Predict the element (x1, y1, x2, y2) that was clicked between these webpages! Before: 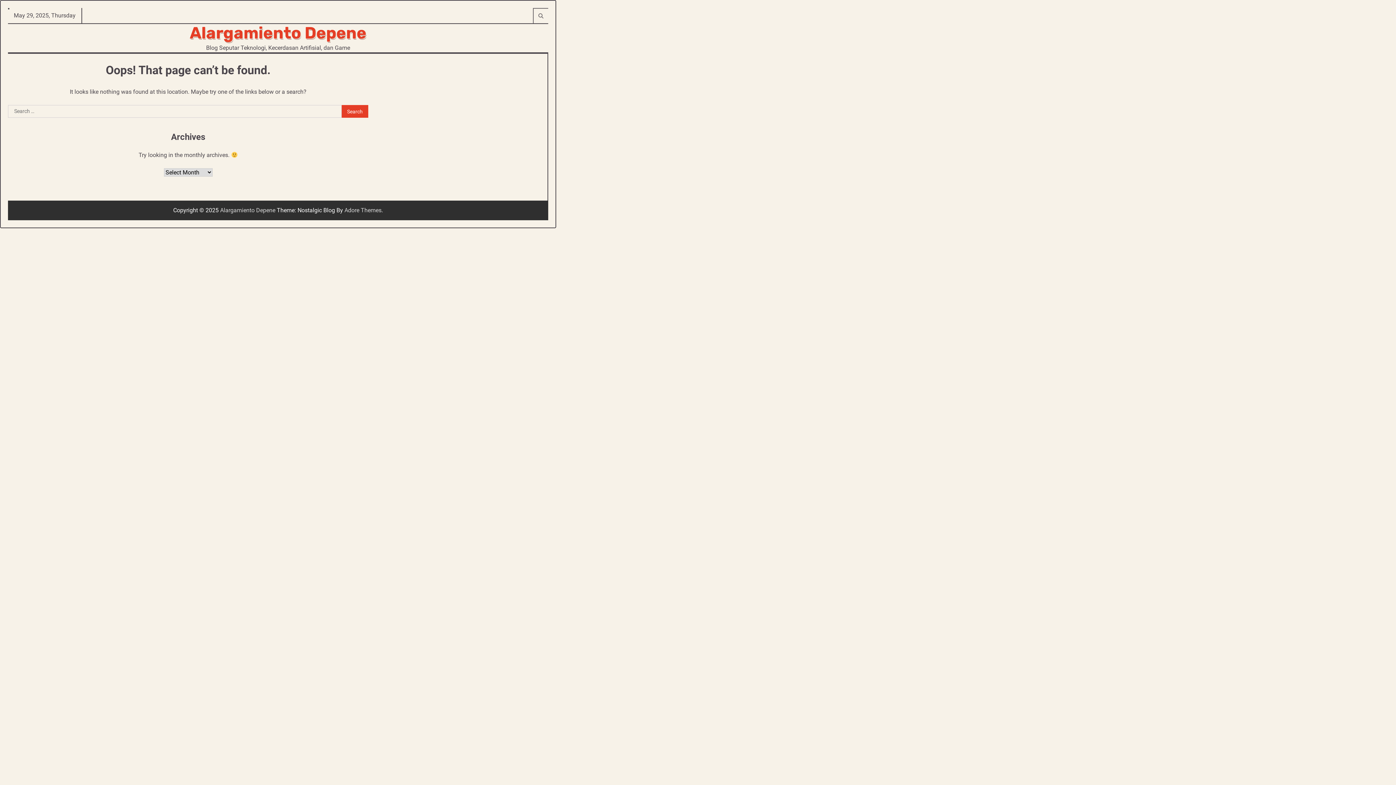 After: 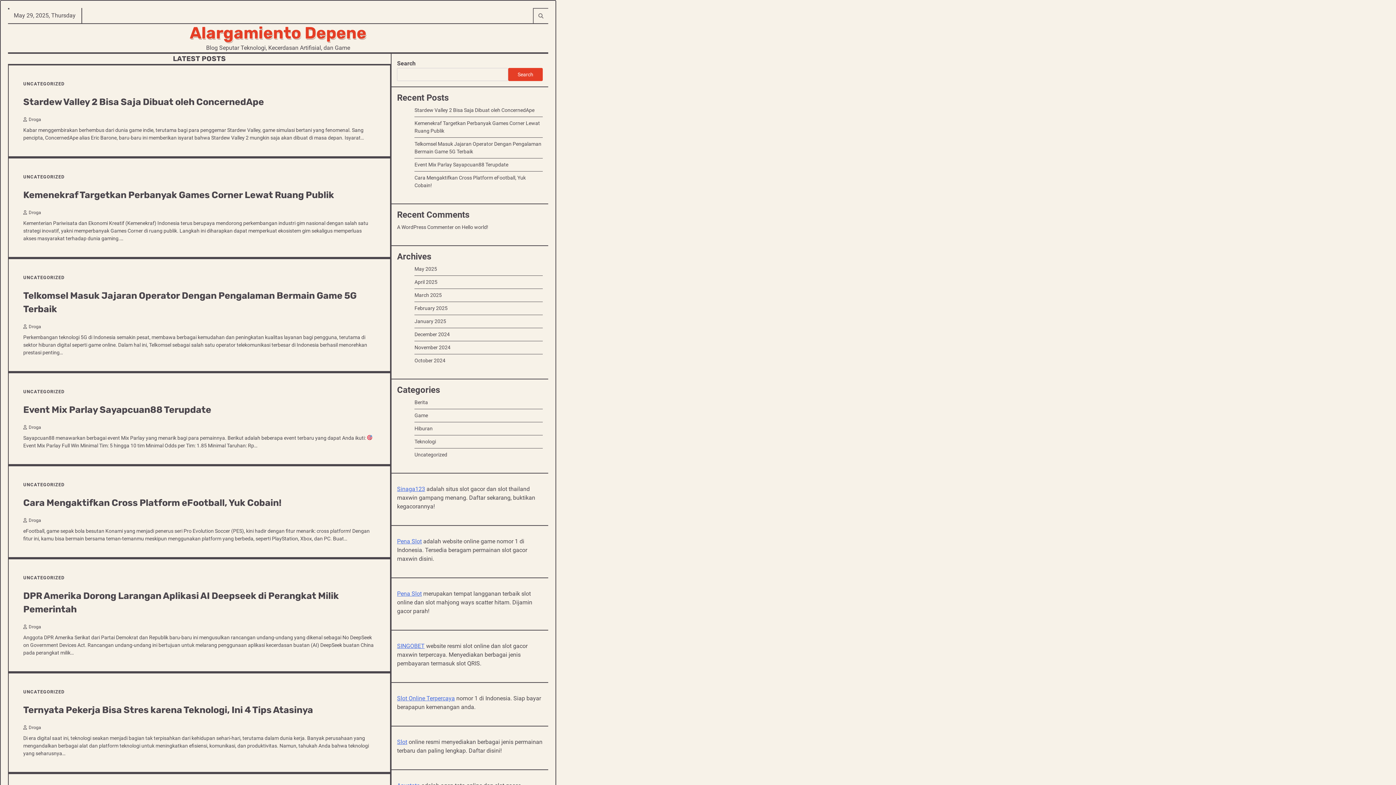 Action: label: Alargamiento Depene bbox: (189, 23, 366, 42)